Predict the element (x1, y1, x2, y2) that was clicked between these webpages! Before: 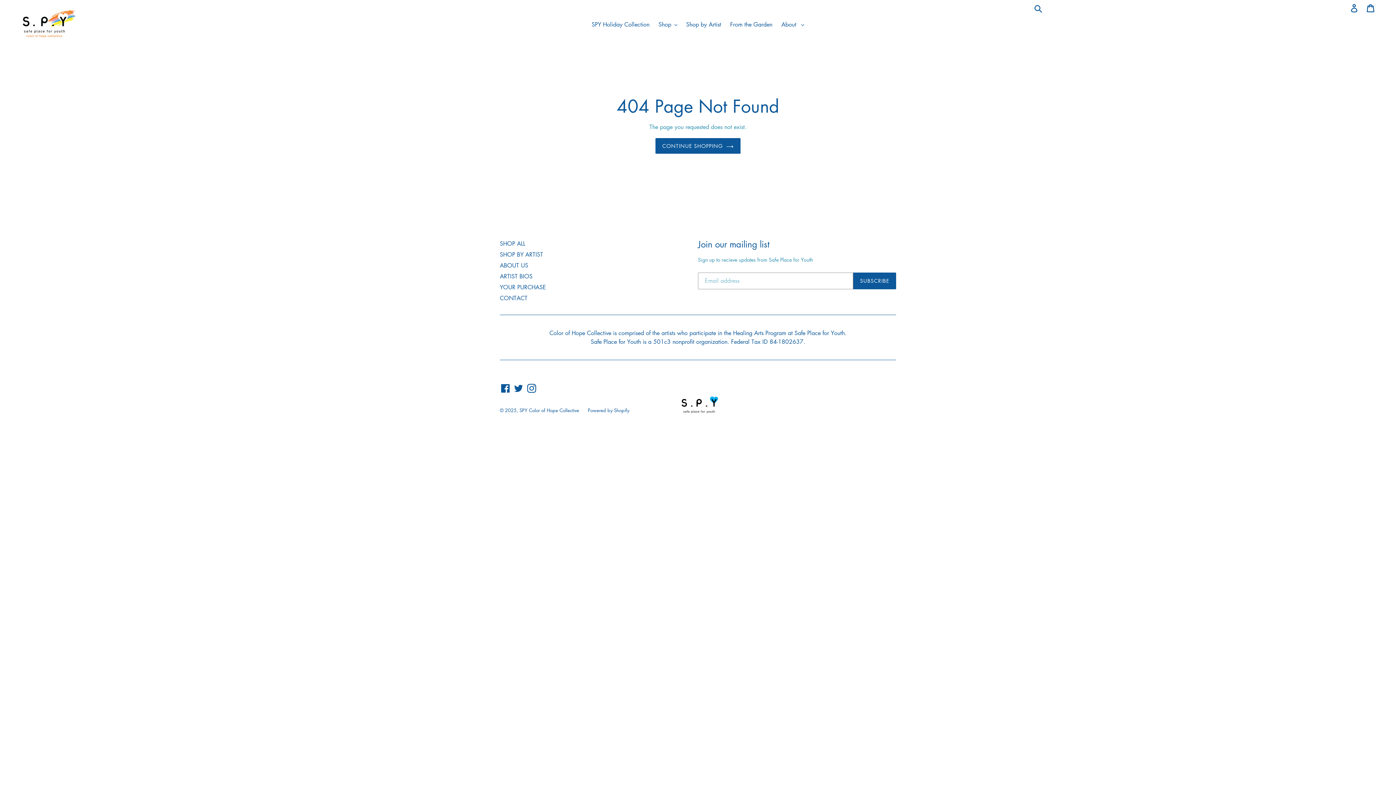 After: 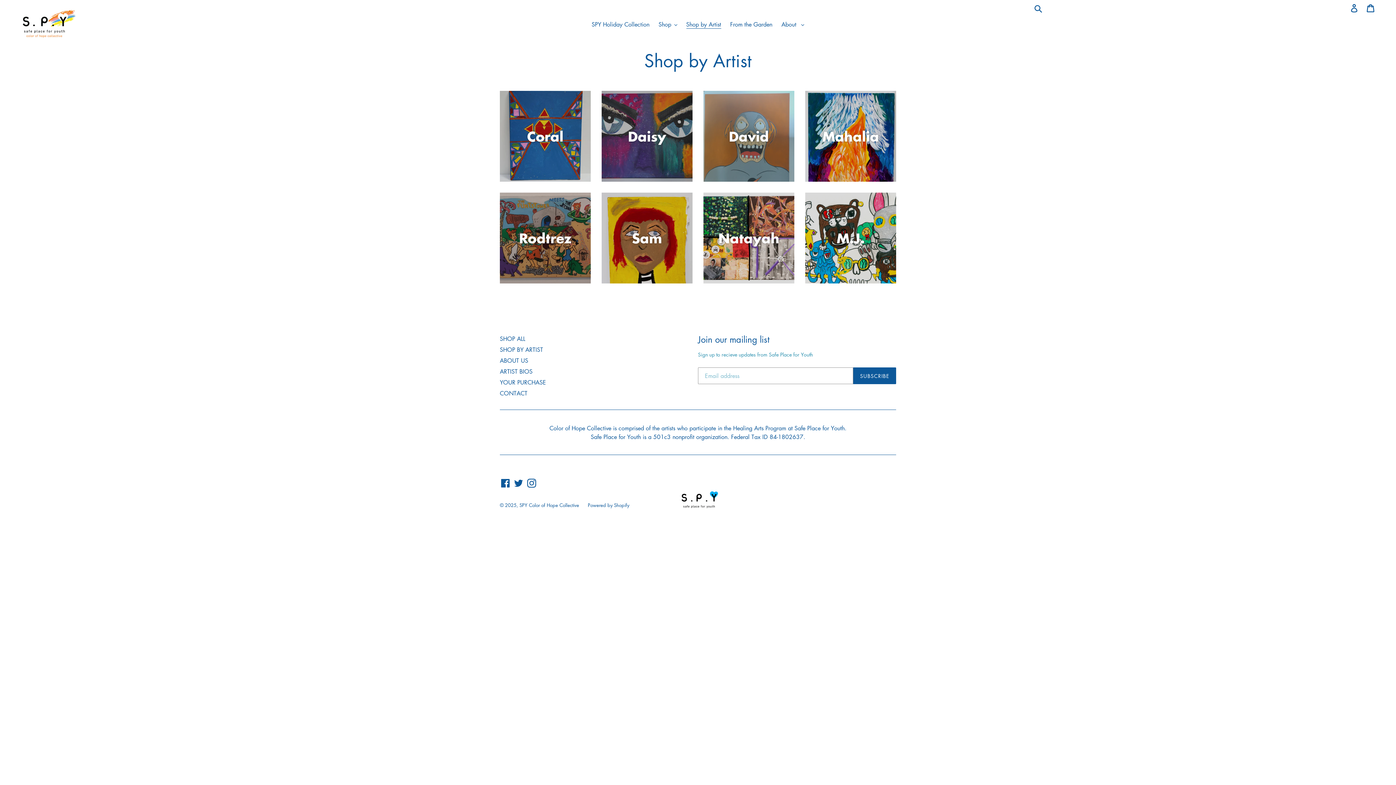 Action: label: SHOP BY ARTIST bbox: (500, 250, 543, 258)